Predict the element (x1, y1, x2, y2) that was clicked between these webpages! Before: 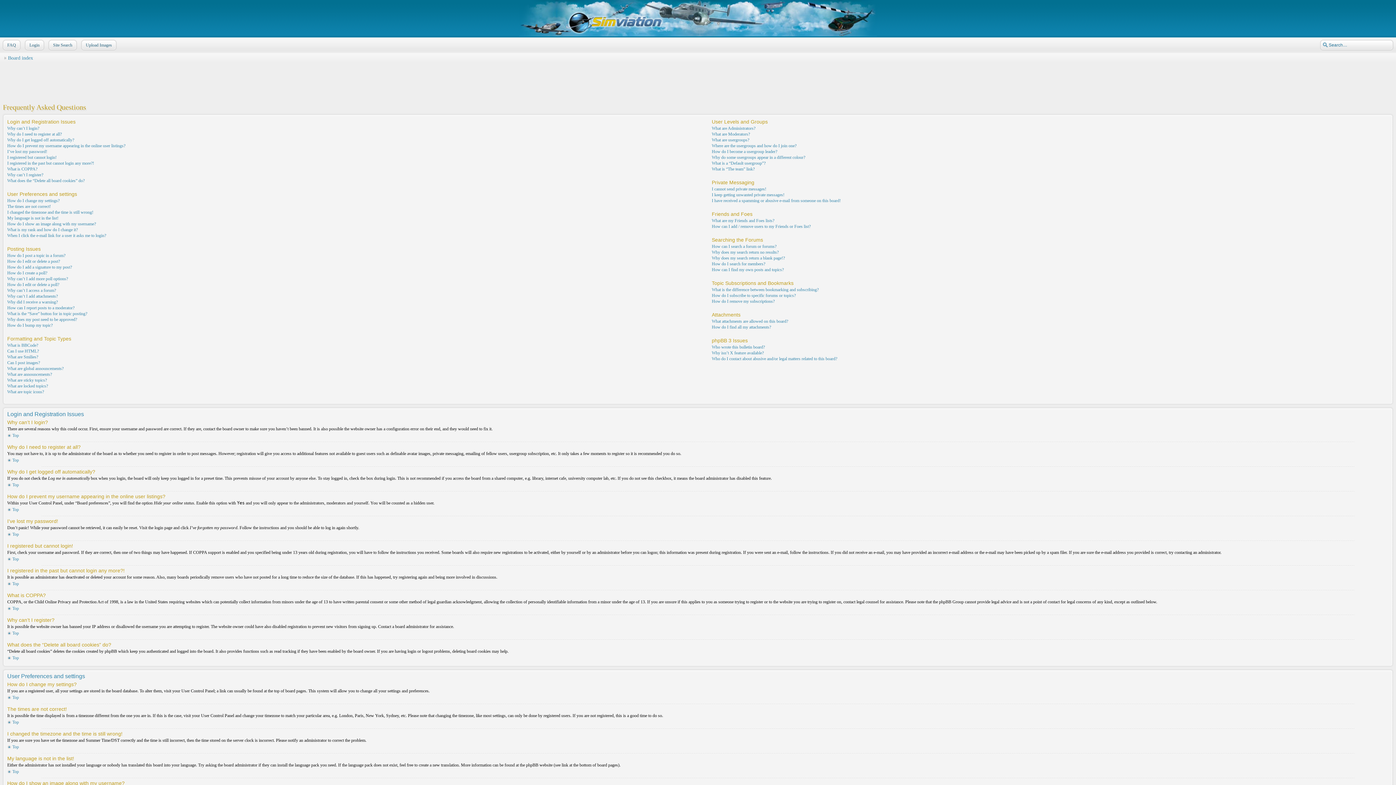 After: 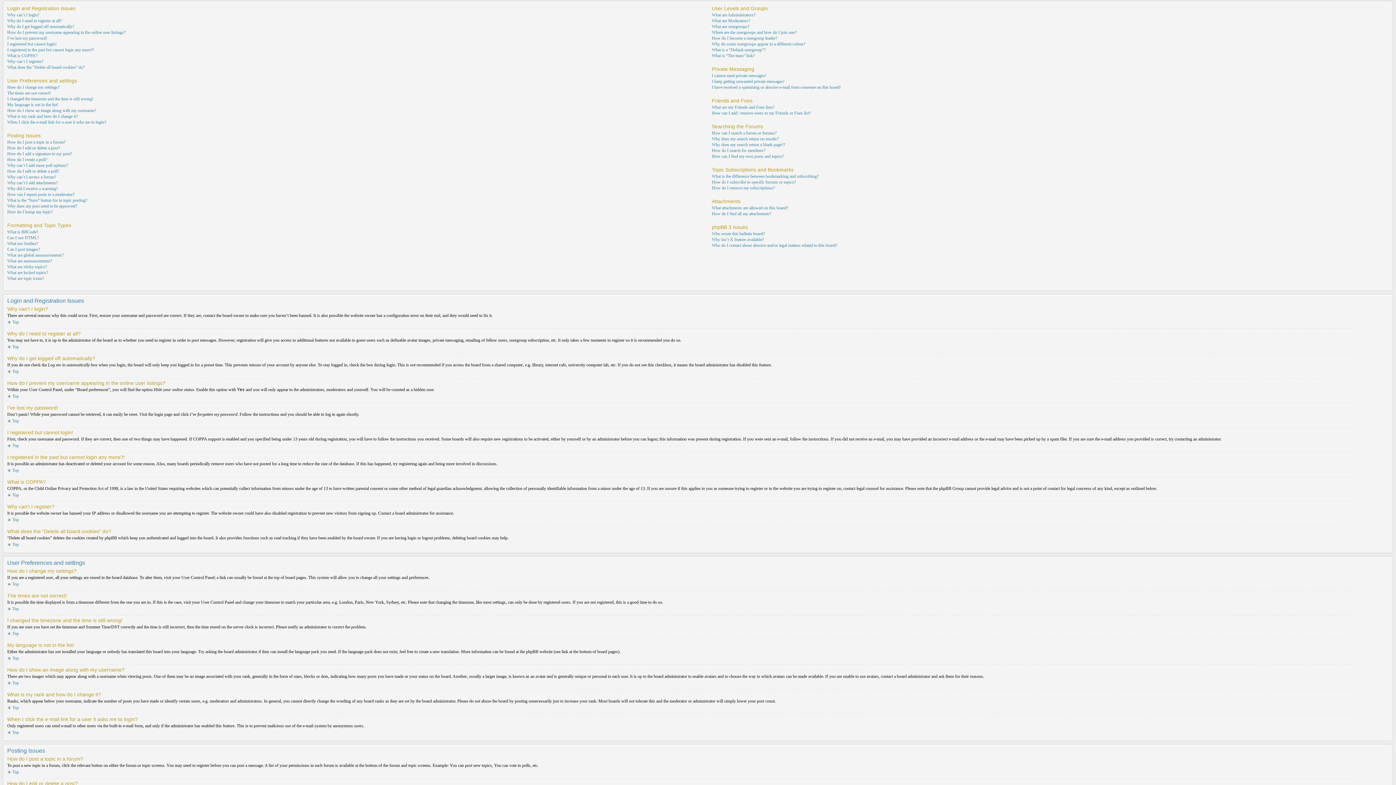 Action: label: Top bbox: (7, 458, 18, 462)